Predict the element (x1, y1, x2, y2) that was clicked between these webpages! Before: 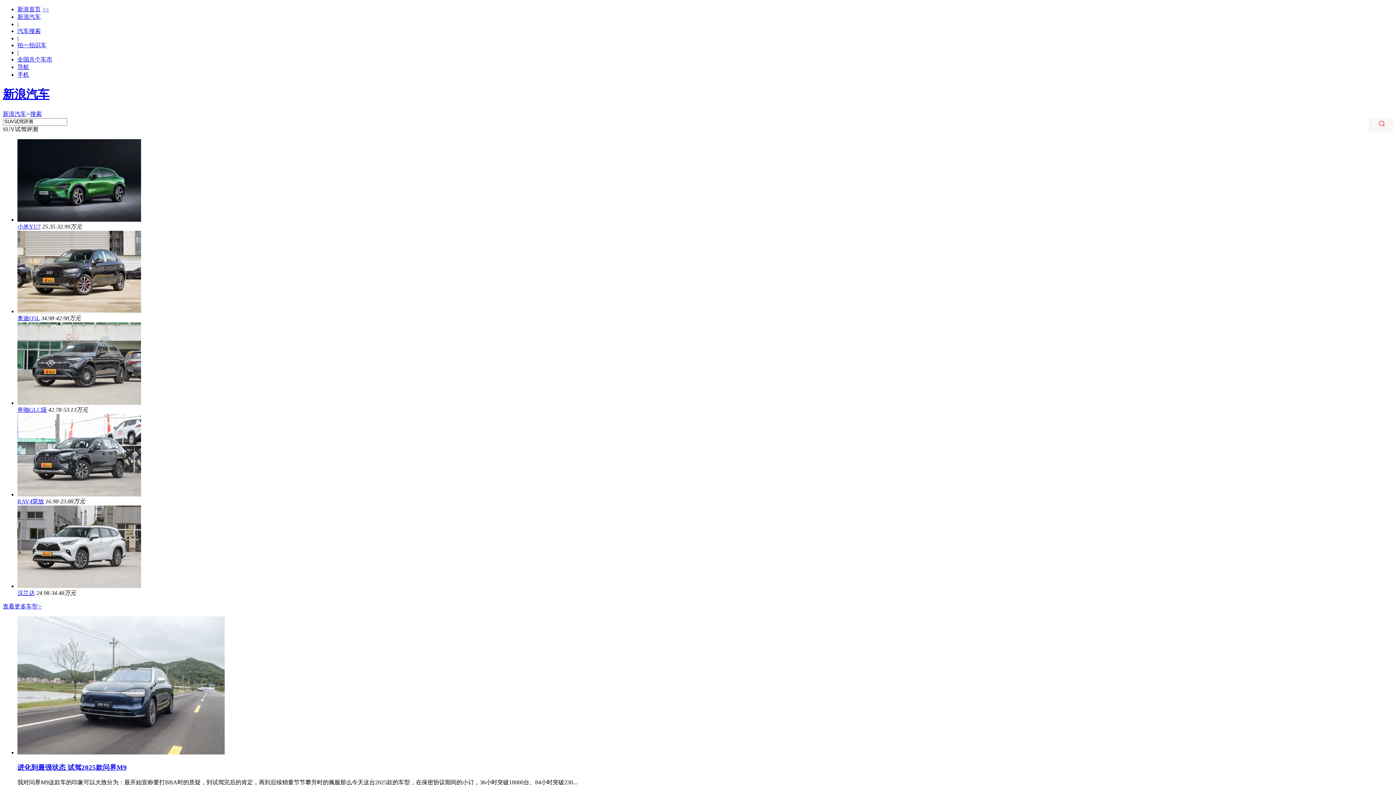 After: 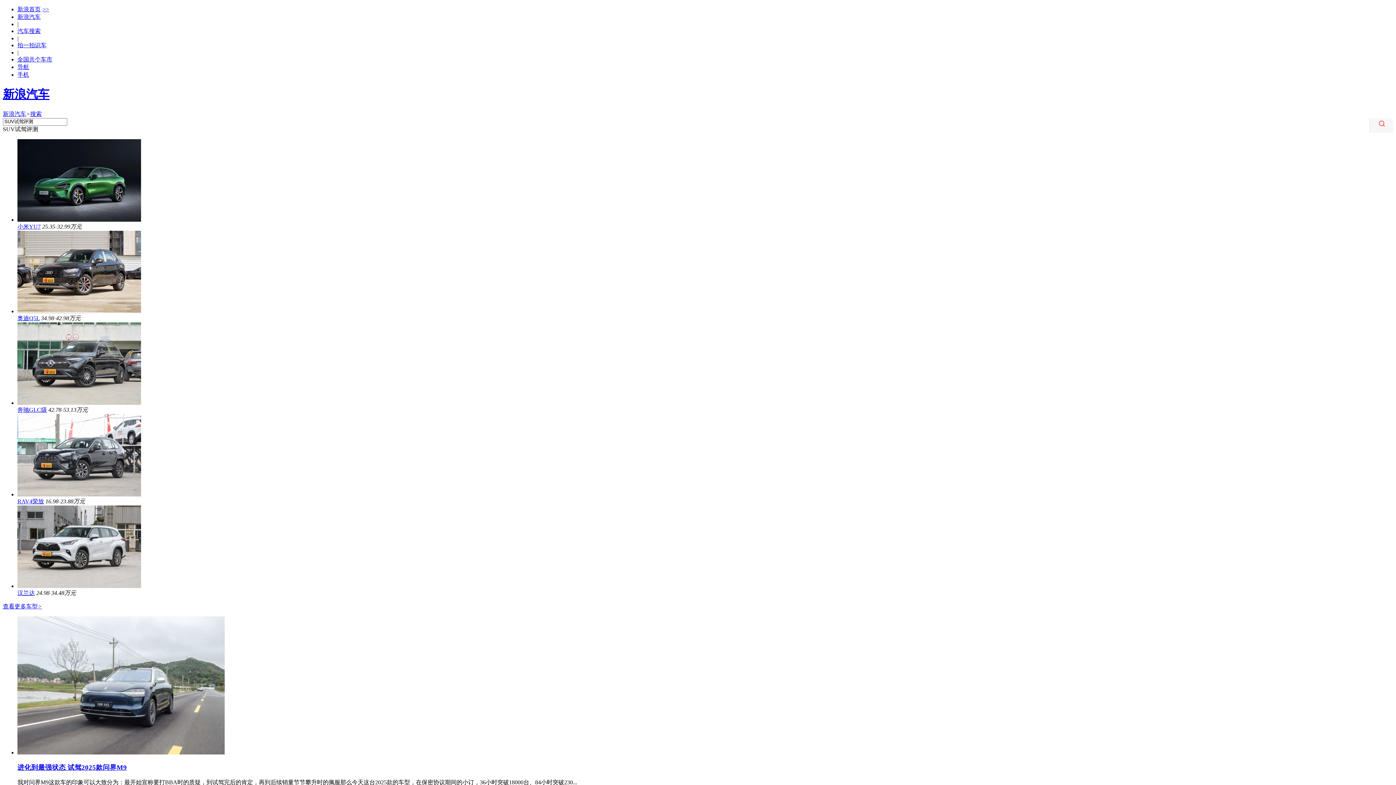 Action: bbox: (17, 308, 141, 314)